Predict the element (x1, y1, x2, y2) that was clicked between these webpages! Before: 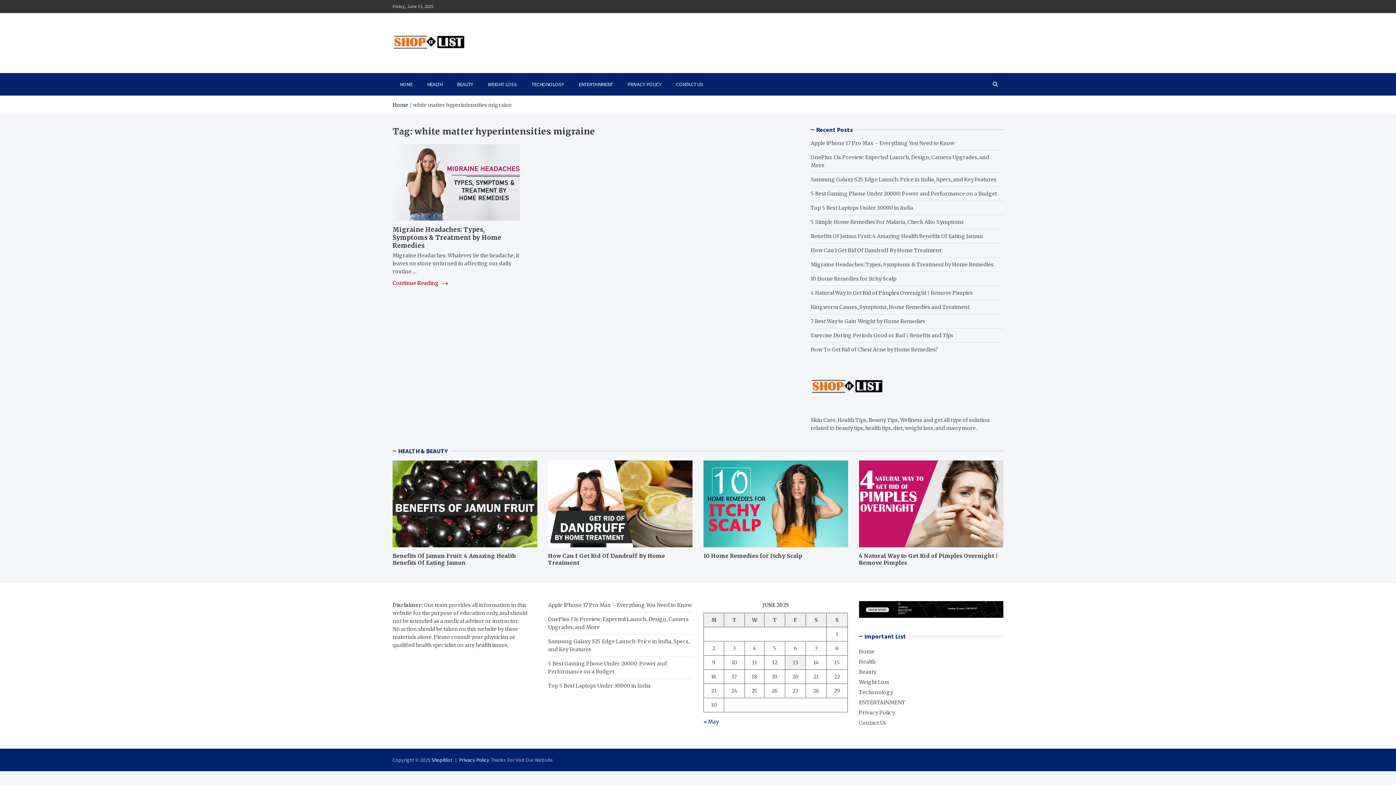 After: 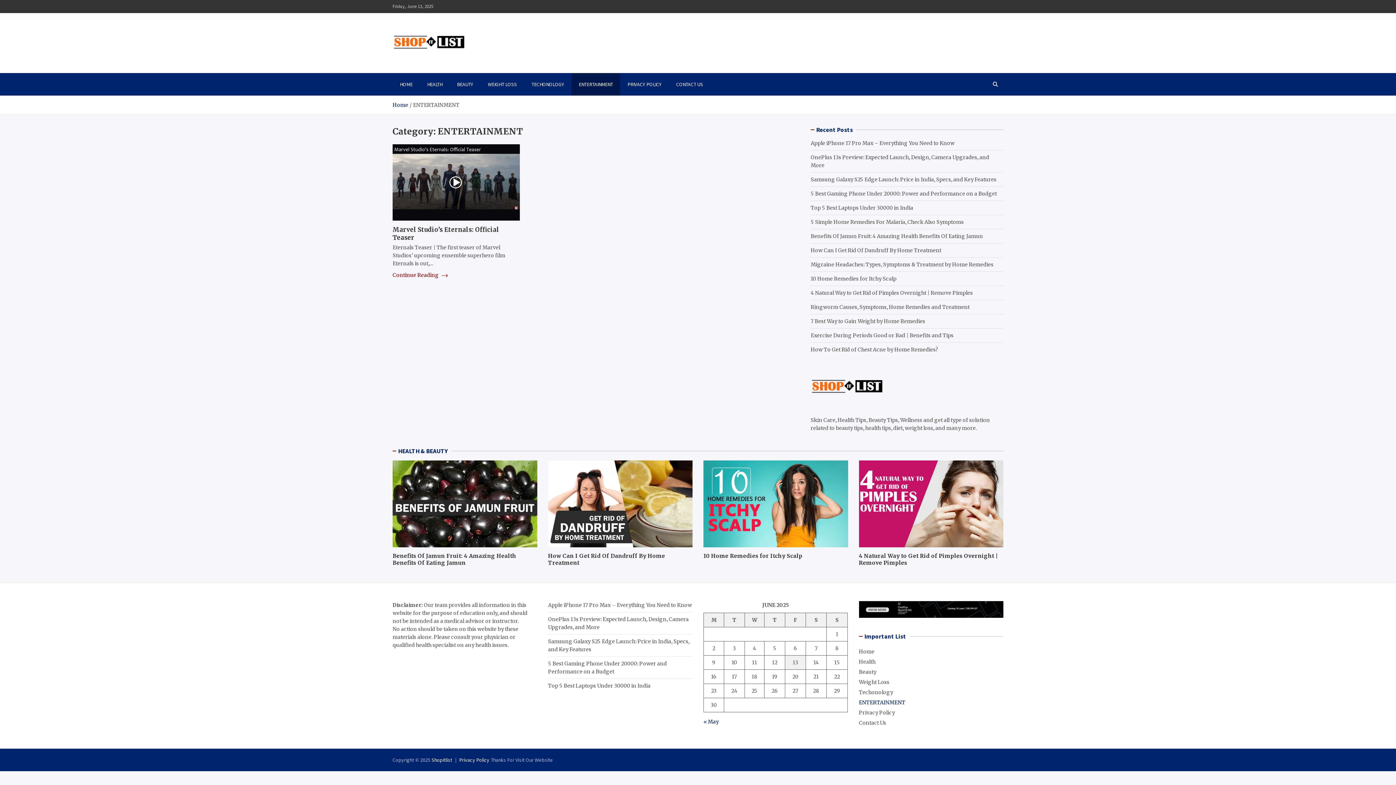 Action: bbox: (571, 73, 620, 95) label: ENTERTAINMENT